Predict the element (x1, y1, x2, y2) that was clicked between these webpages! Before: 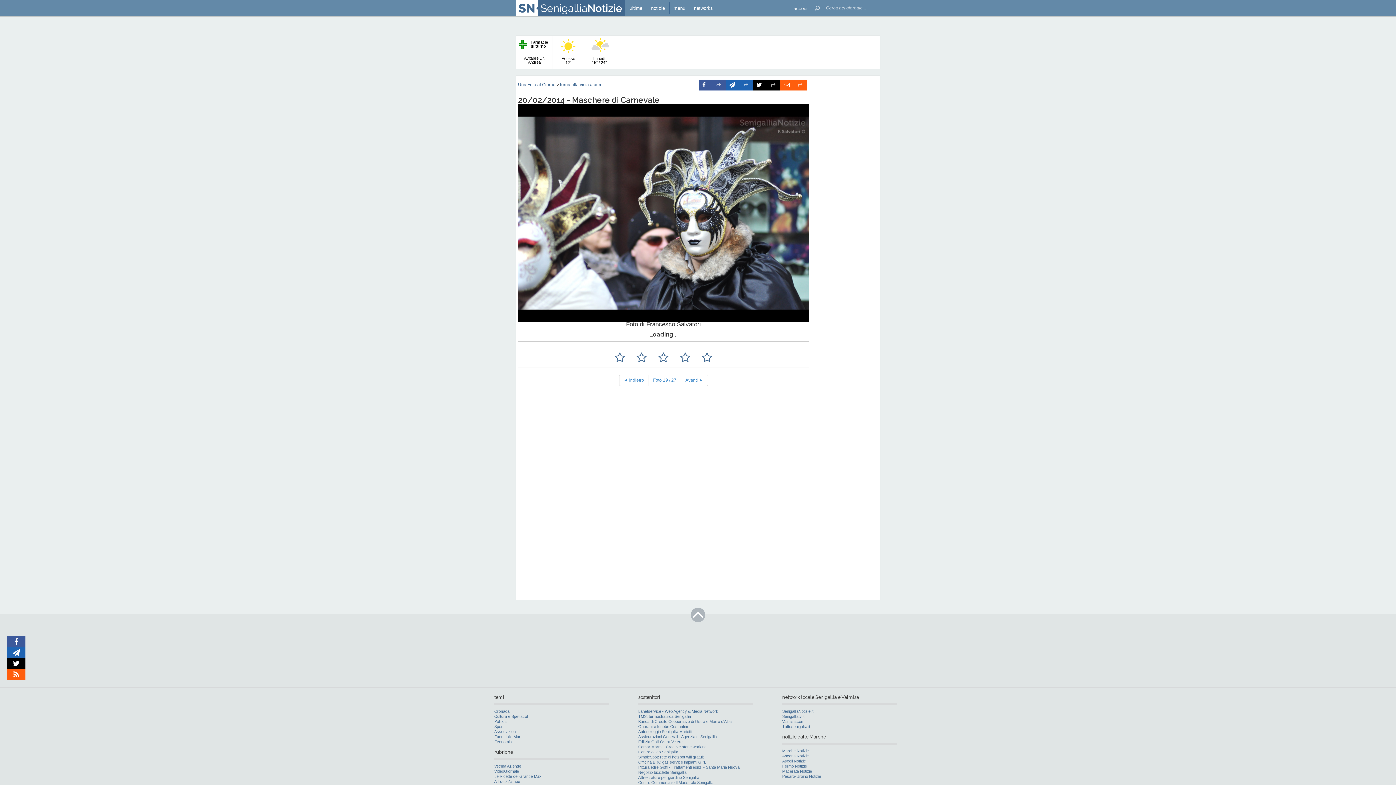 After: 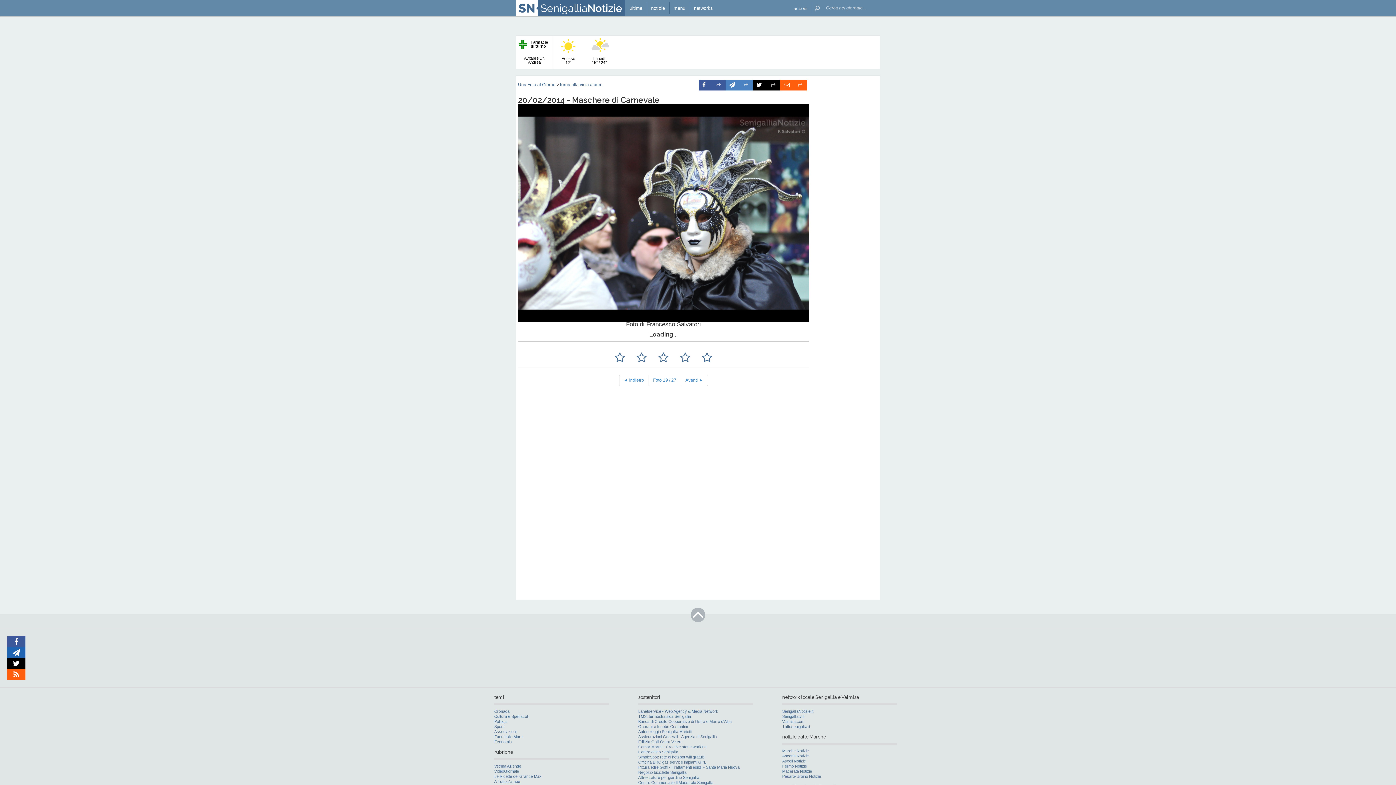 Action: label:   bbox: (725, 79, 753, 90)